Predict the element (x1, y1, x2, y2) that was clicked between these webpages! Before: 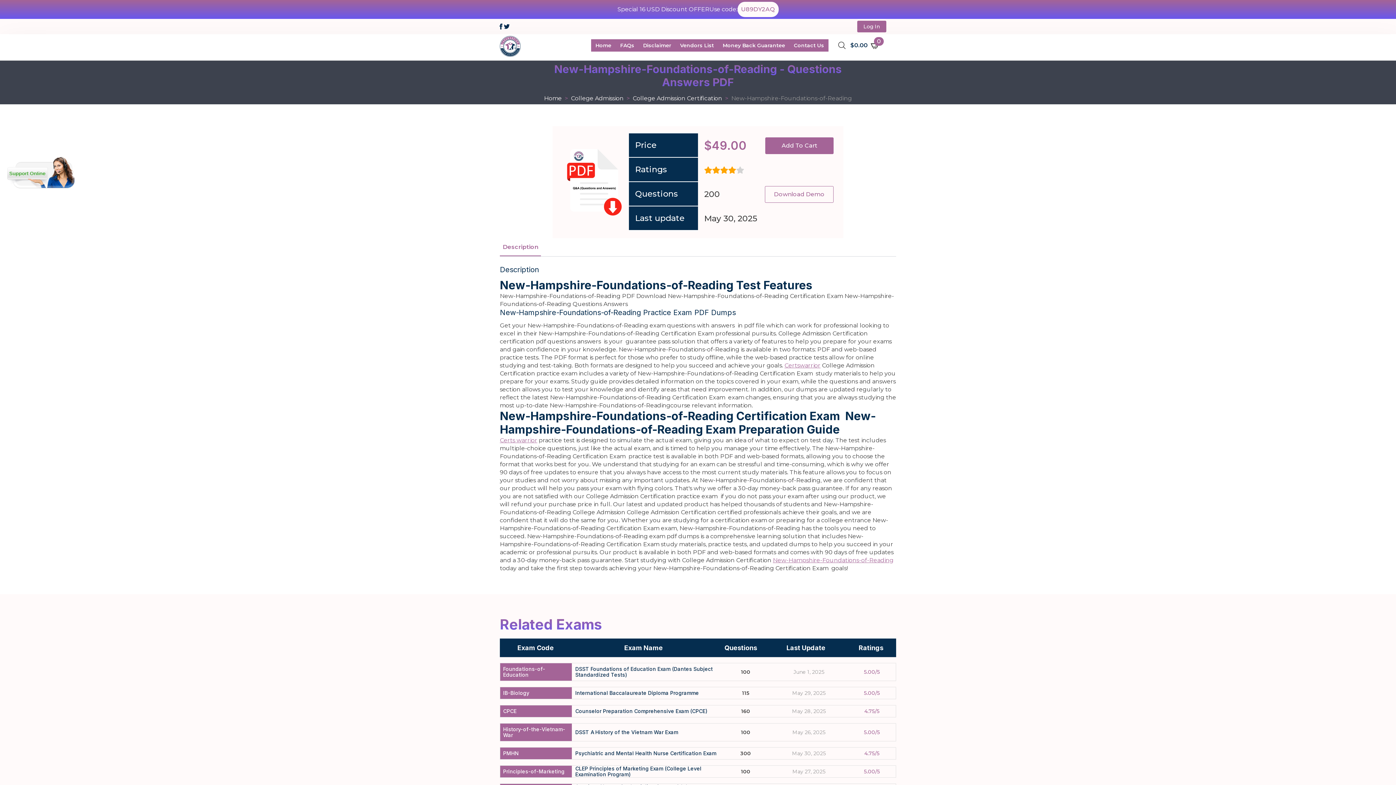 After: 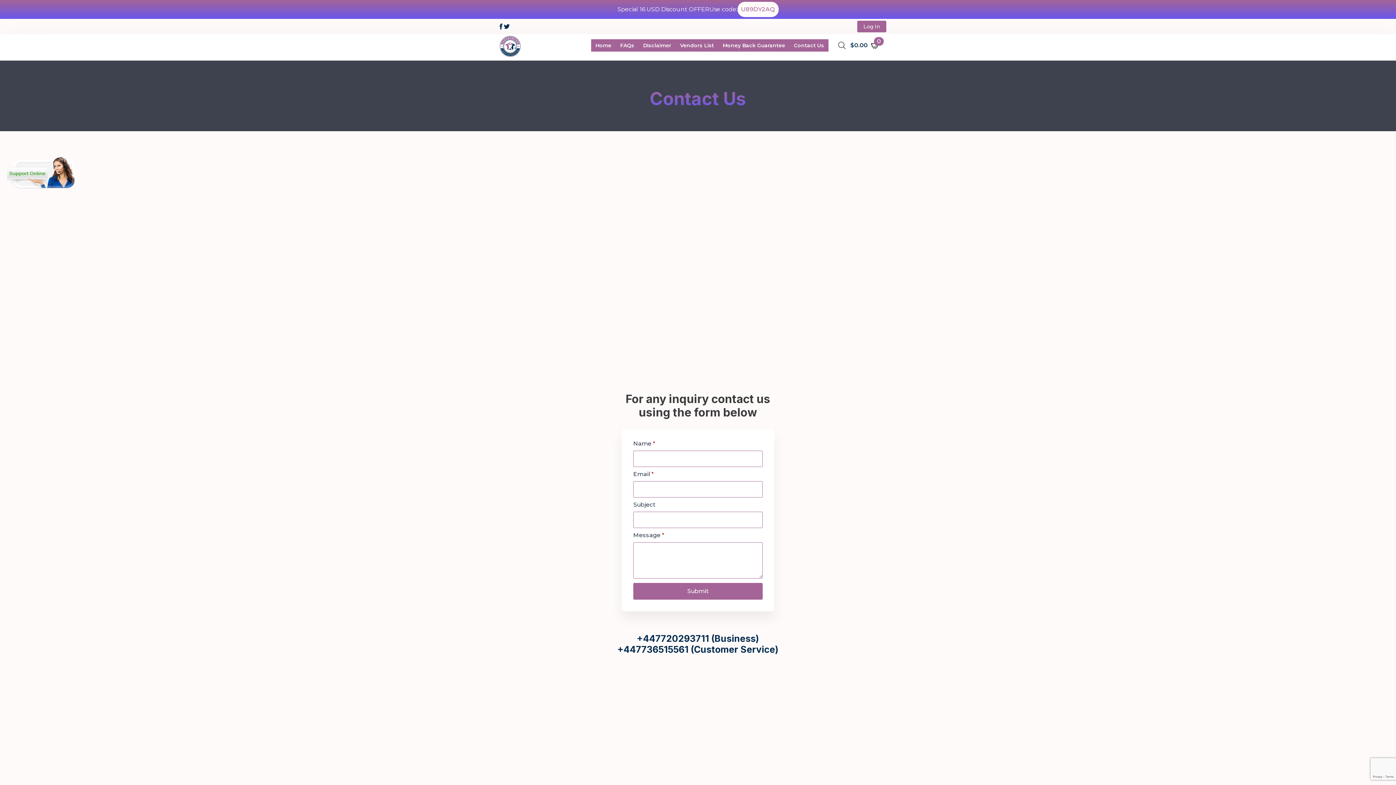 Action: bbox: (789, 39, 828, 51) label: Contact Us